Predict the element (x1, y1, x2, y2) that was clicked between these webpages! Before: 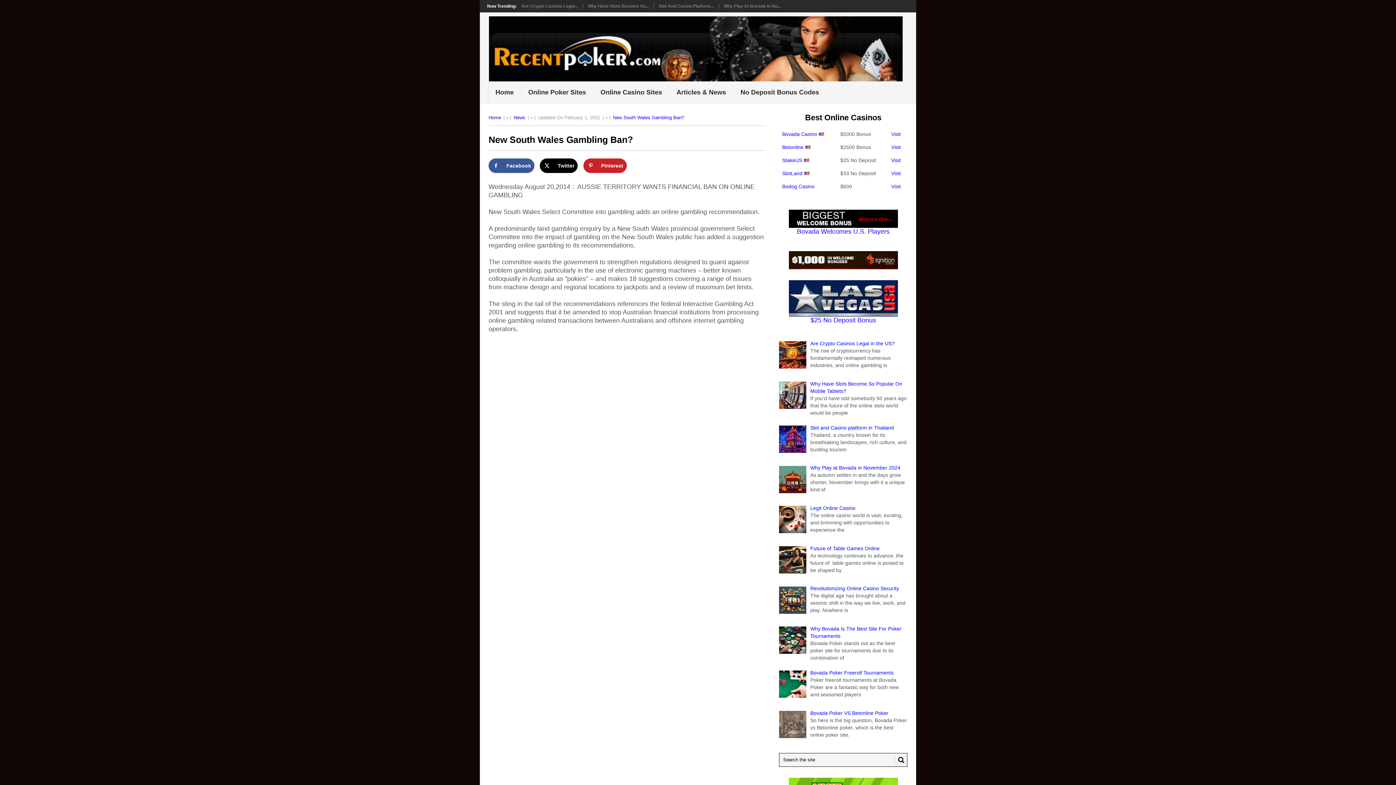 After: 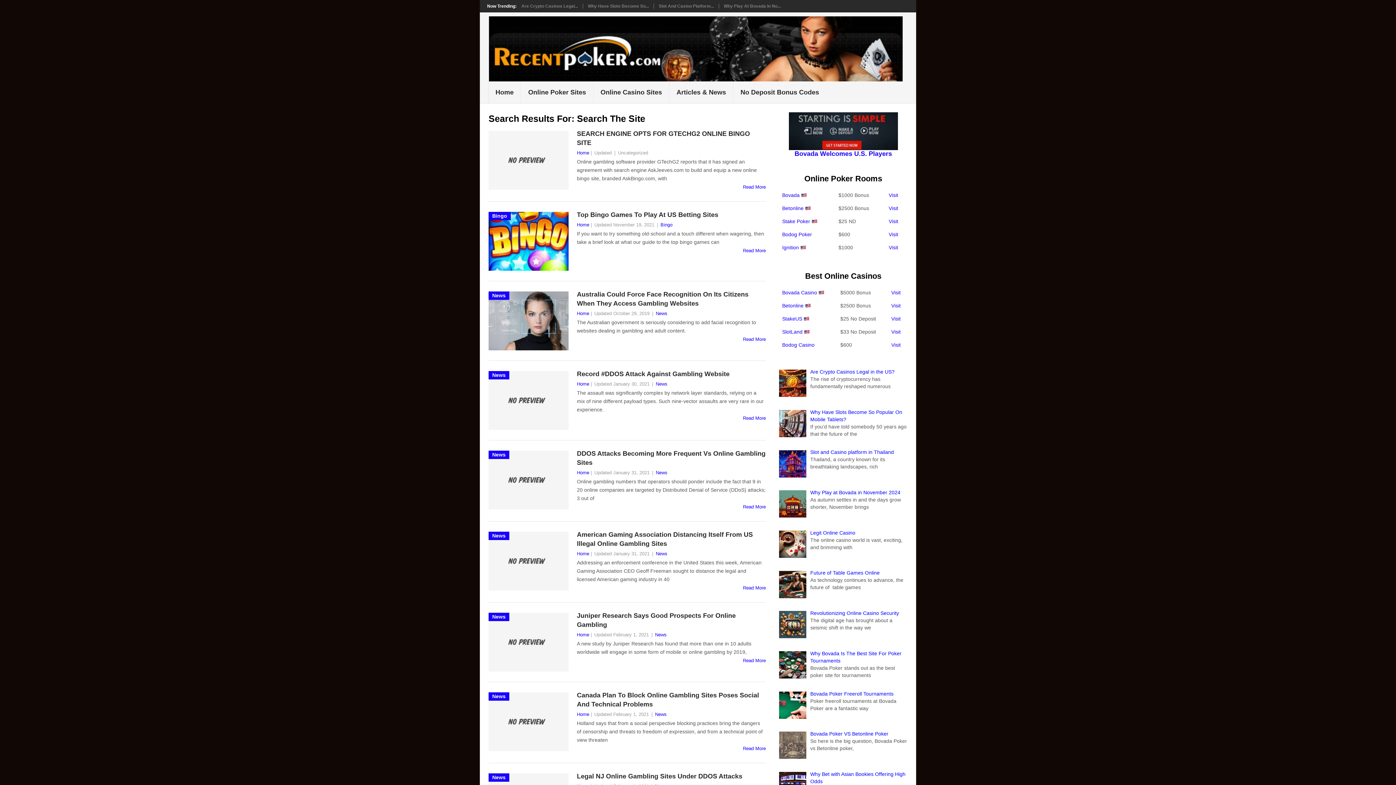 Action: bbox: (895, 756, 904, 763) label: Search Button for Recentpoker.com